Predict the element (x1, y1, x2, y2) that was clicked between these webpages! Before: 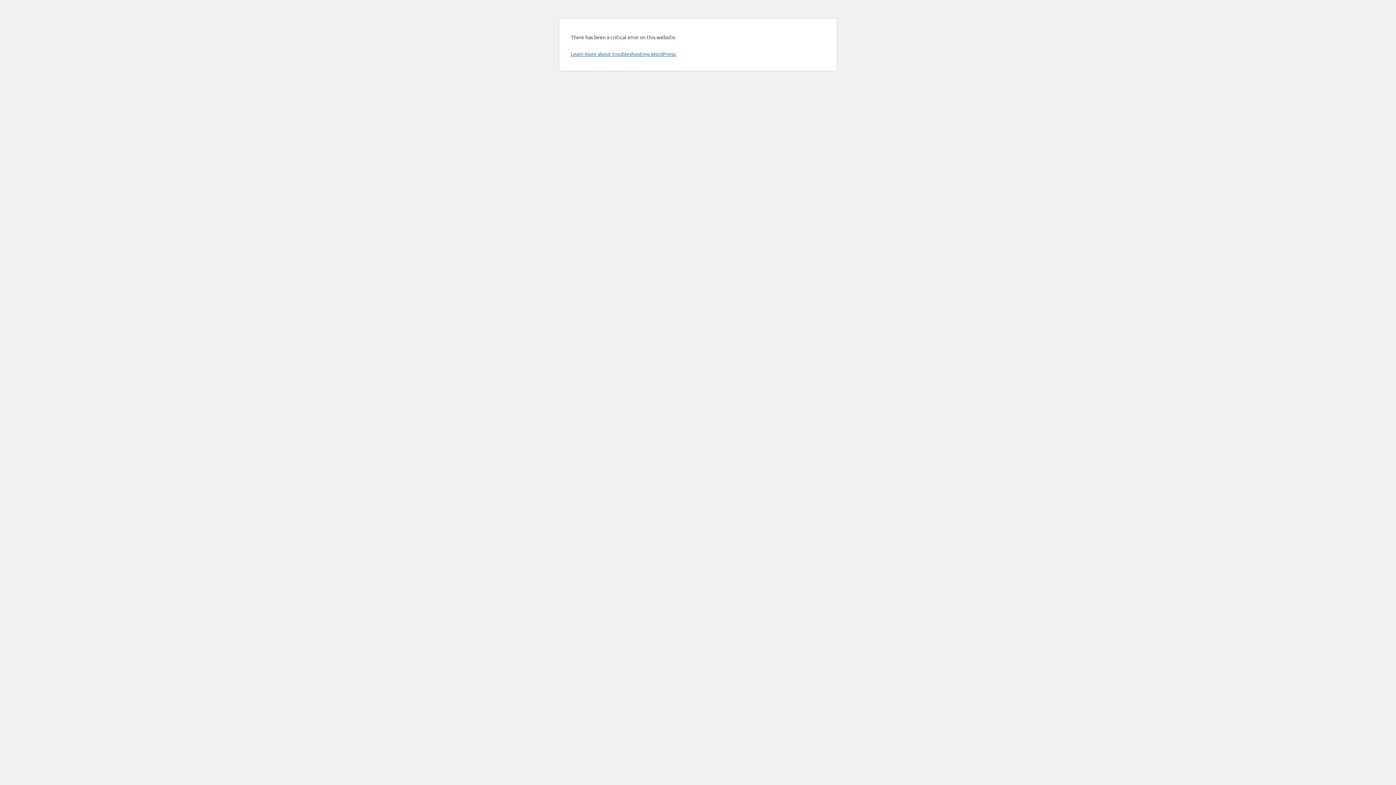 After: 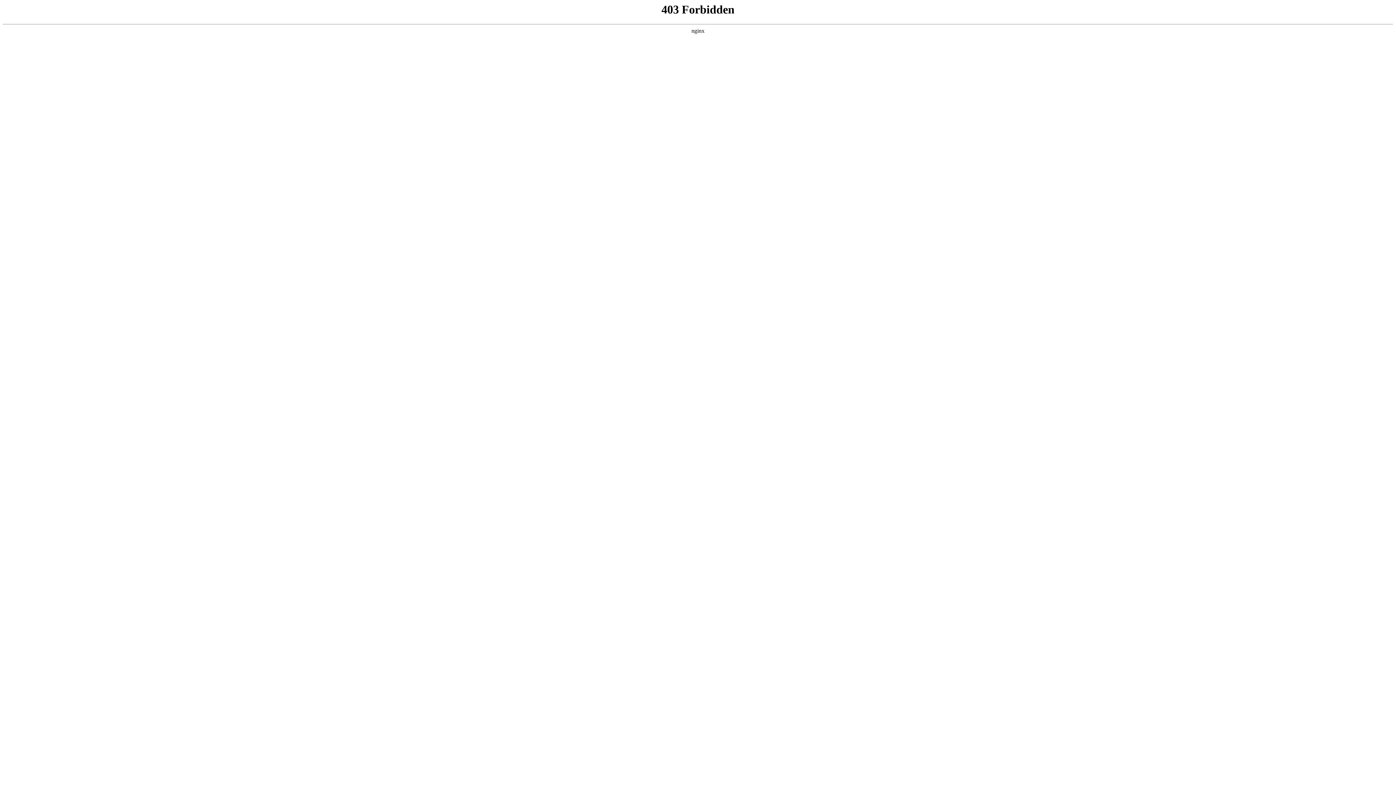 Action: bbox: (570, 50, 676, 57) label: Learn more about troubleshooting WordPress.